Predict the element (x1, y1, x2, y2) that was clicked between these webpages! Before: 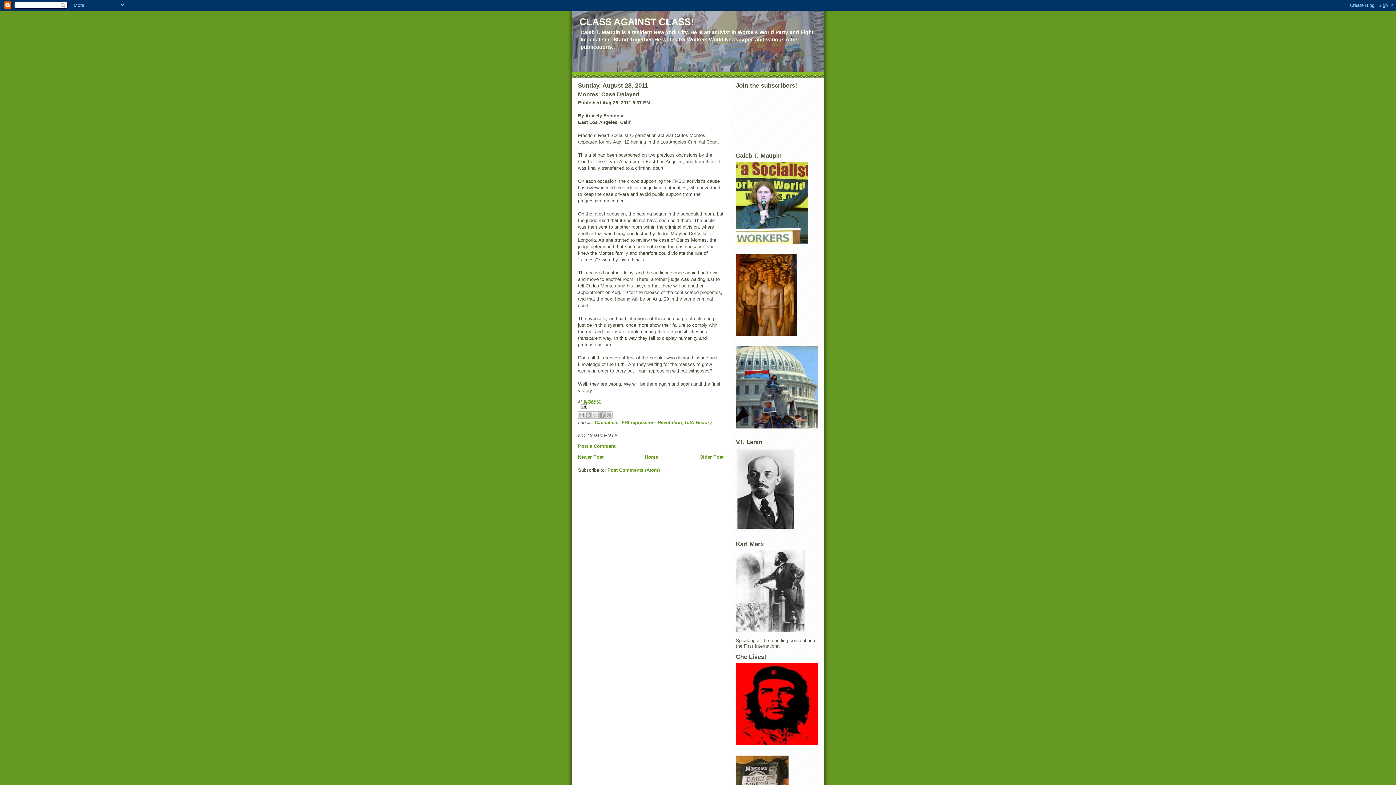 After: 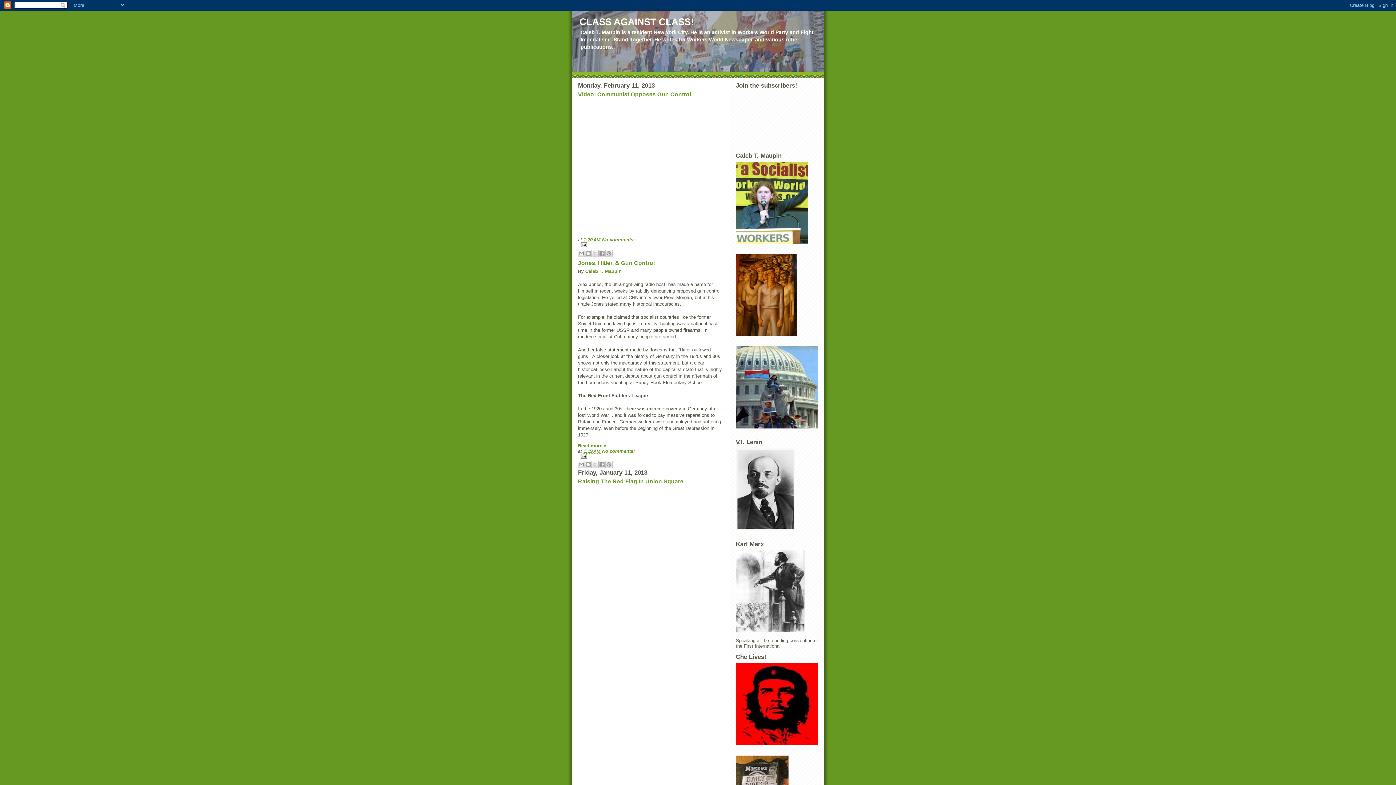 Action: bbox: (645, 454, 658, 459) label: Home